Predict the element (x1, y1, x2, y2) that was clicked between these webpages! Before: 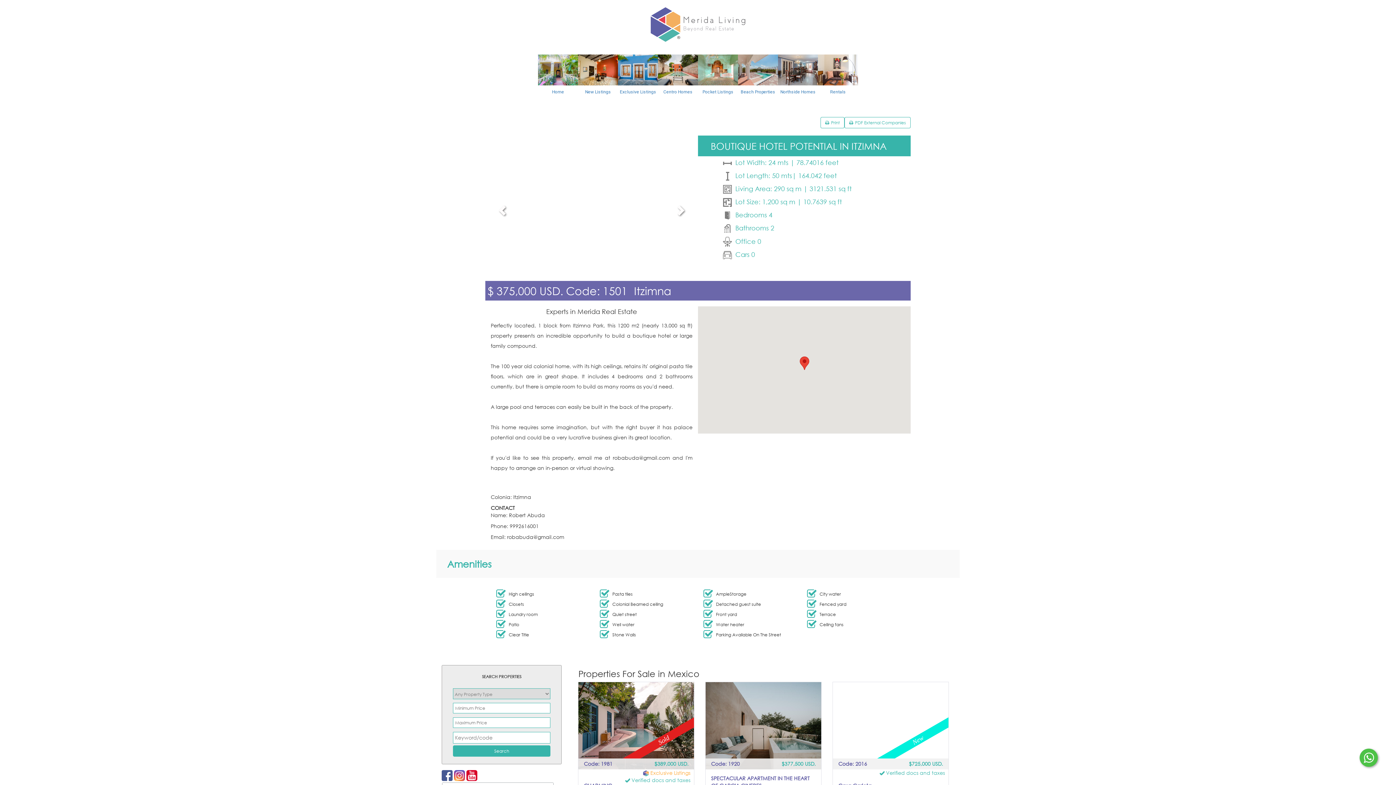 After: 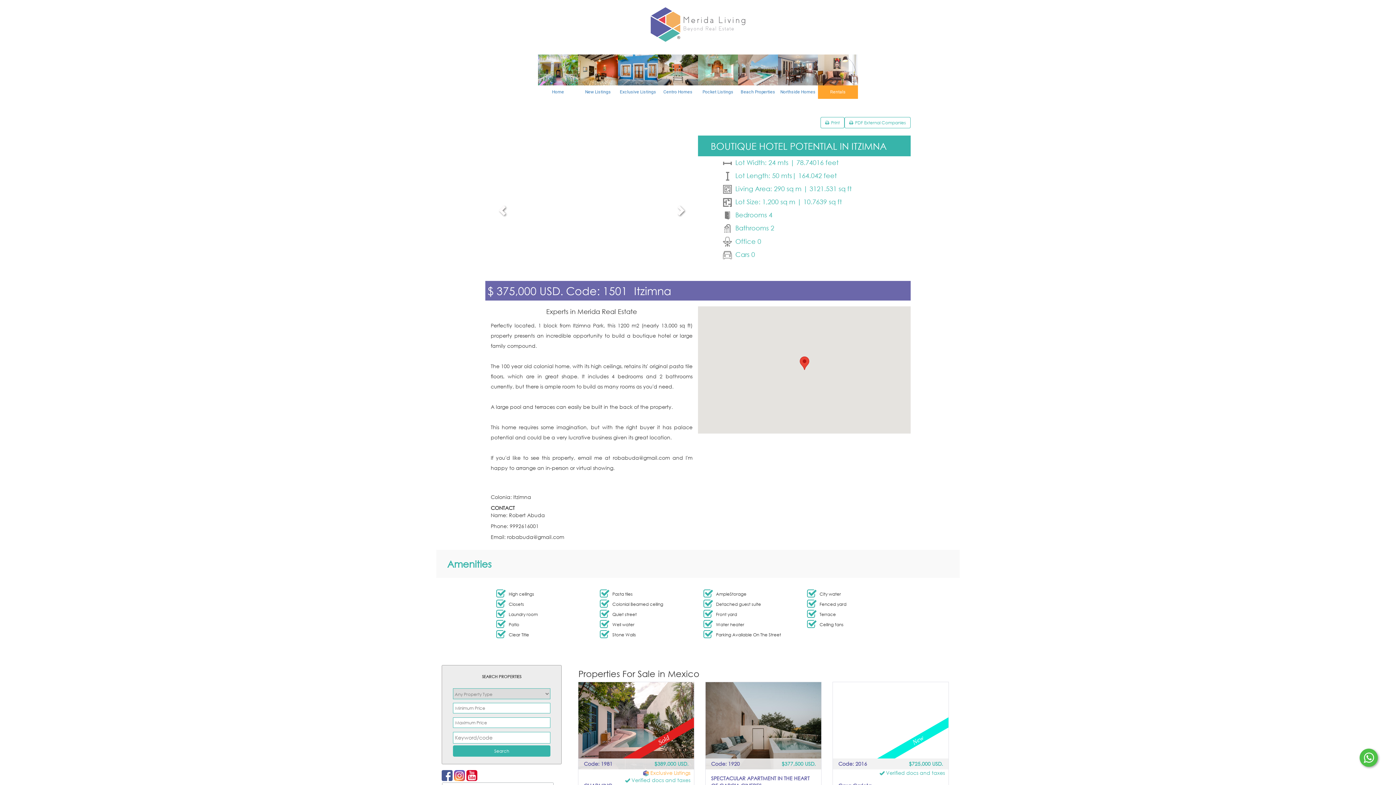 Action: bbox: (818, 54, 858, 85) label: Rentals